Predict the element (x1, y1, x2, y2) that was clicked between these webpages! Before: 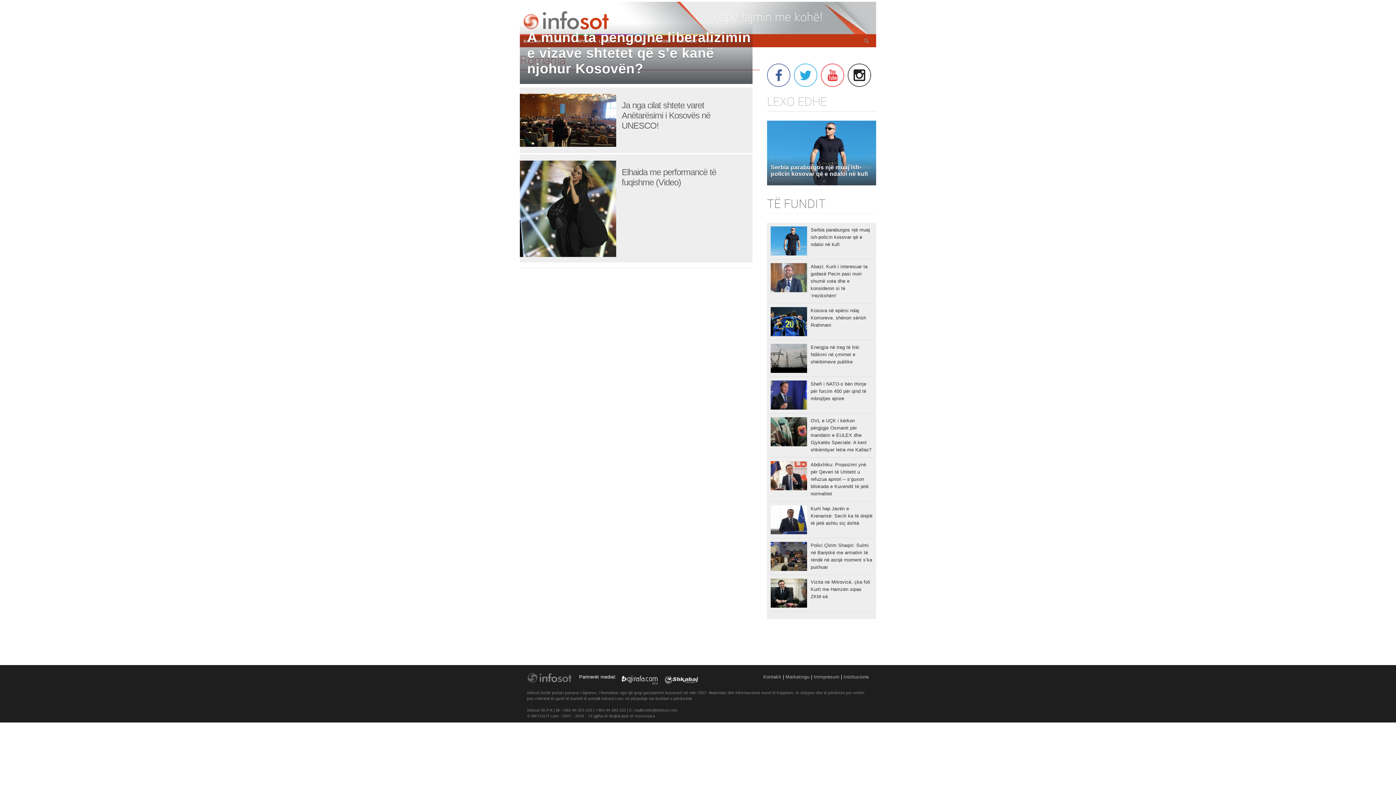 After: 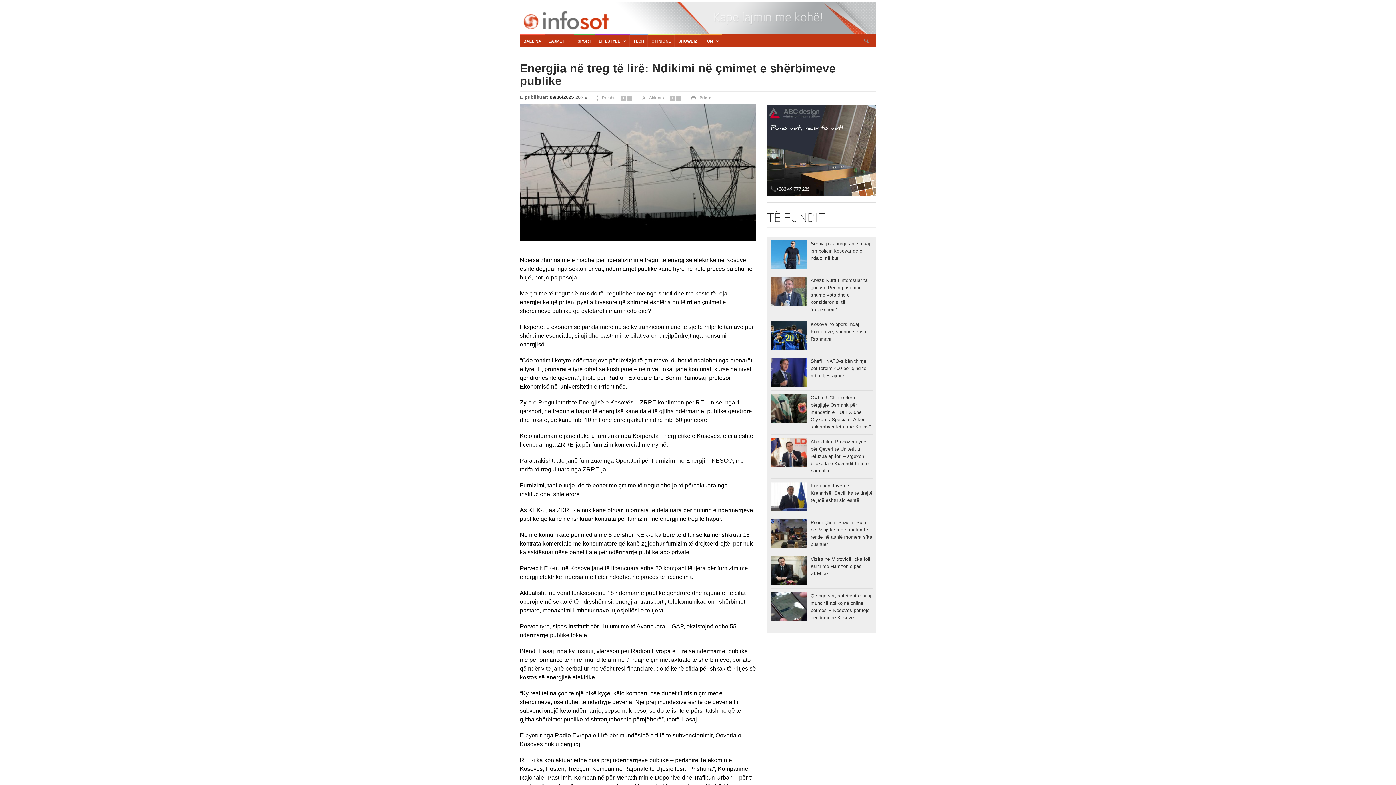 Action: label: Energjia në treg të lirë: Ndikimi në çmimet e shërbimeve publike bbox: (810, 343, 872, 365)